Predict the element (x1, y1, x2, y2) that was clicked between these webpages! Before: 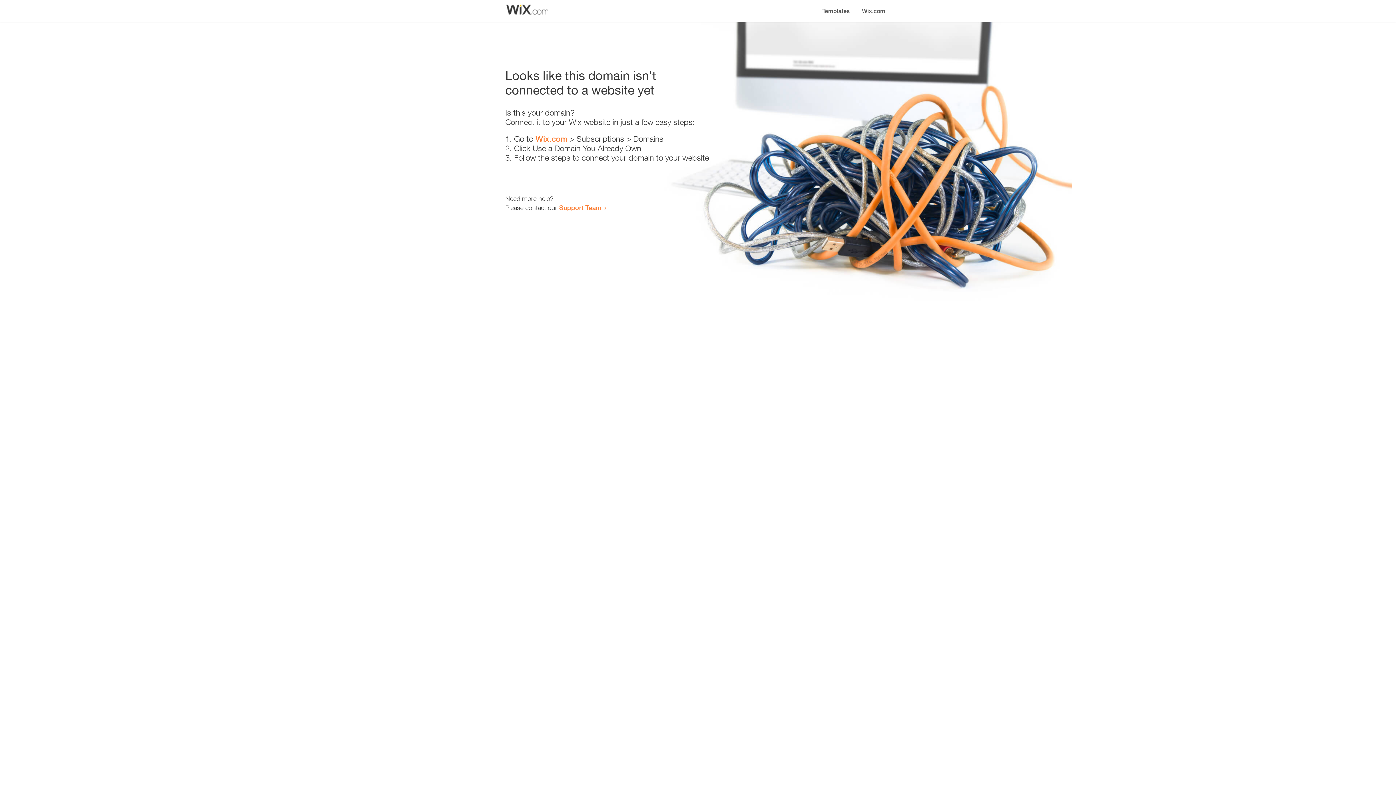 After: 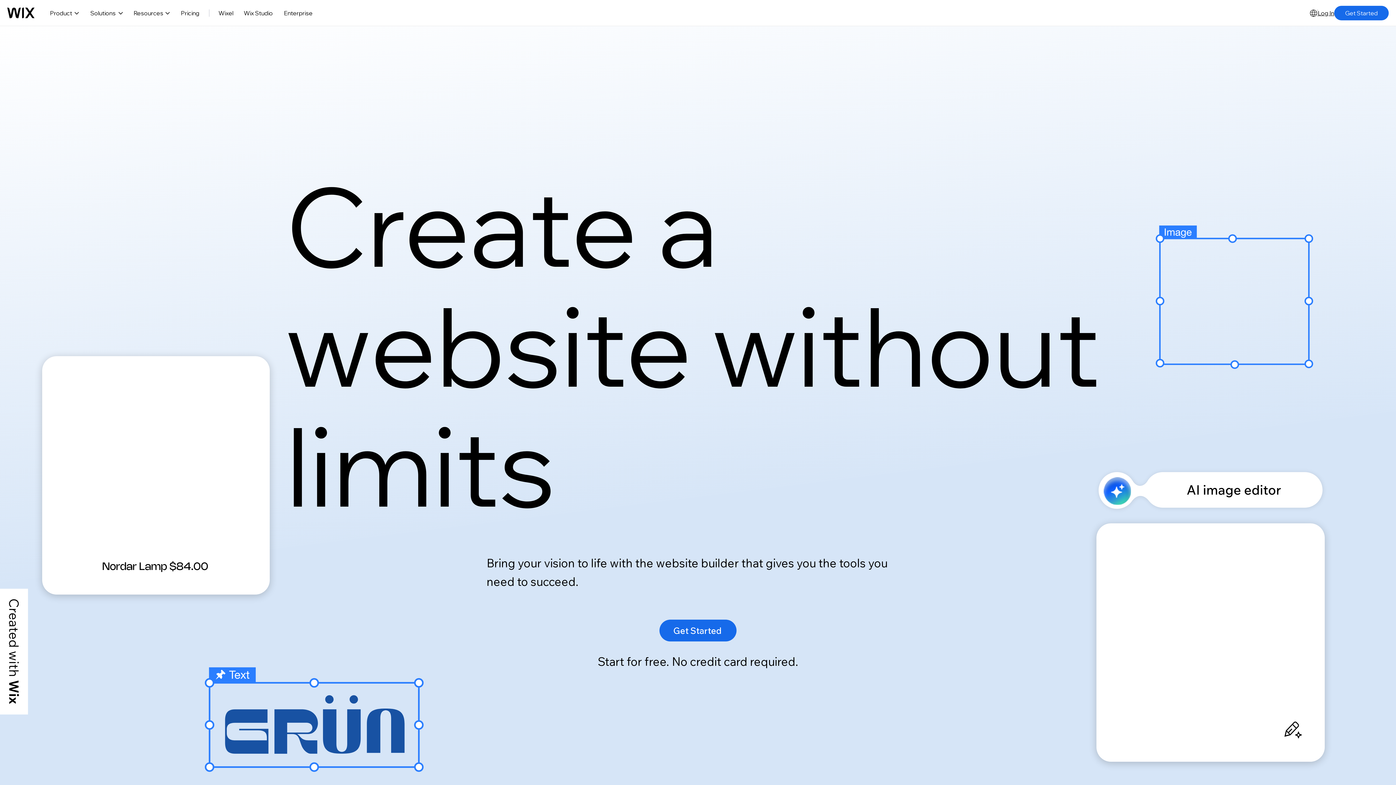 Action: bbox: (856, 0, 890, 14) label: Wix.com